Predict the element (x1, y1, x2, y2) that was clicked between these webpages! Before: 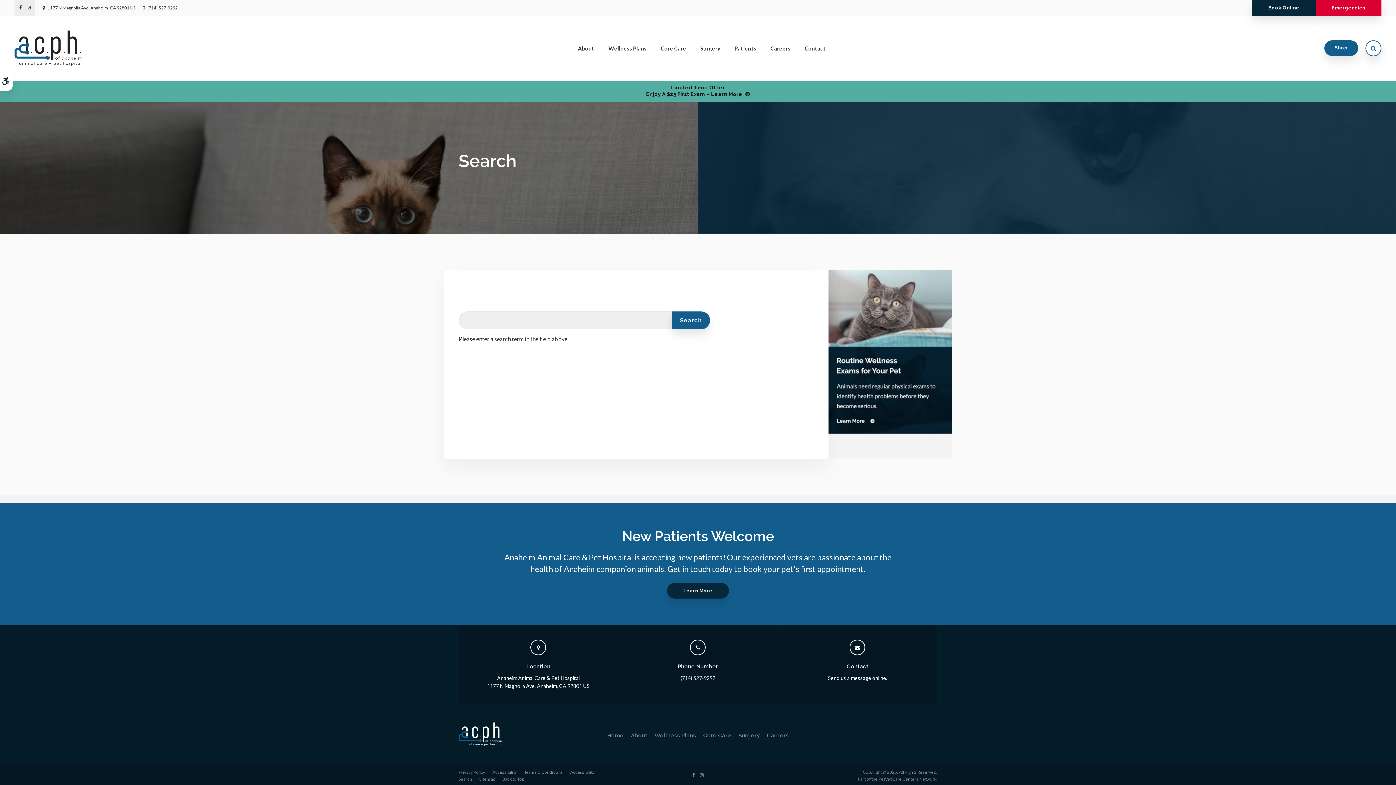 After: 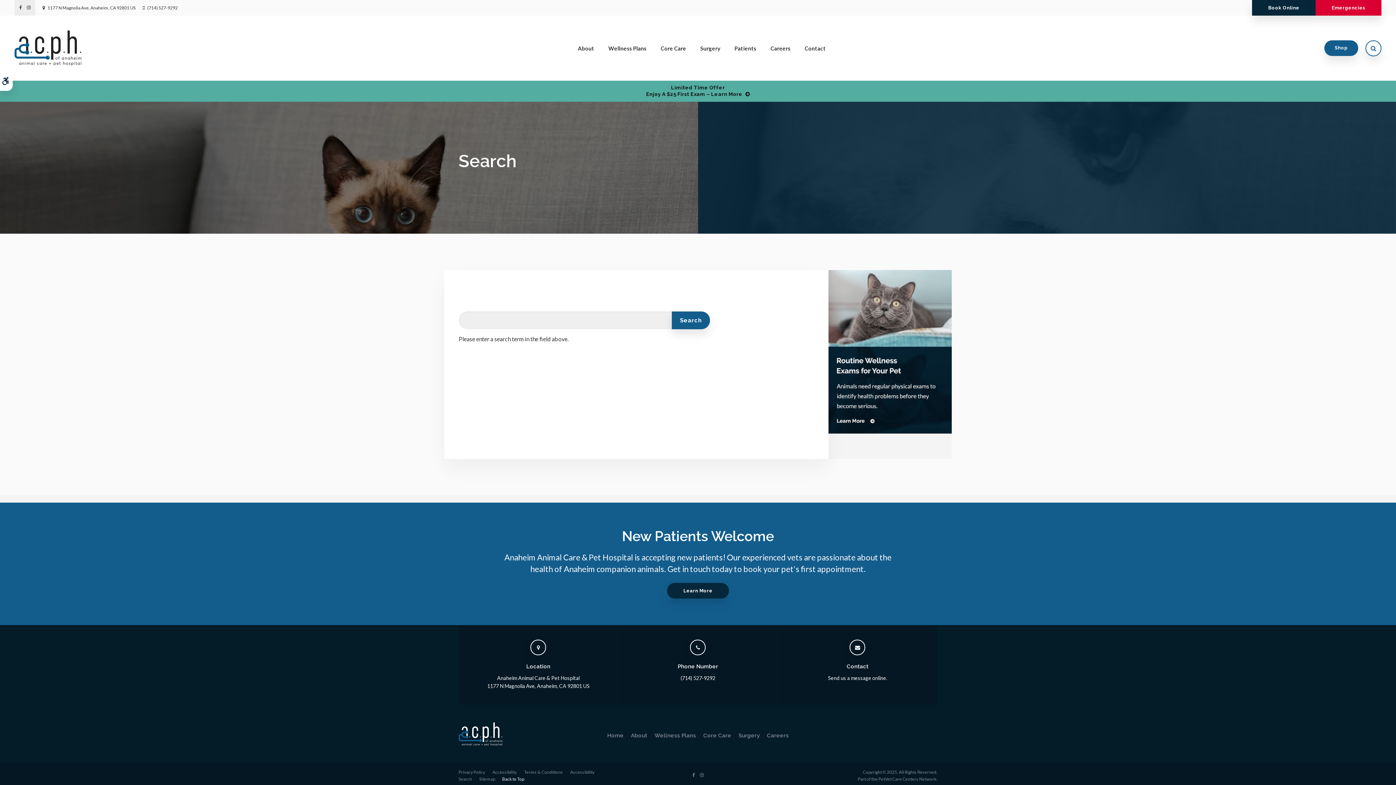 Action: label: Back to Top bbox: (502, 776, 524, 782)